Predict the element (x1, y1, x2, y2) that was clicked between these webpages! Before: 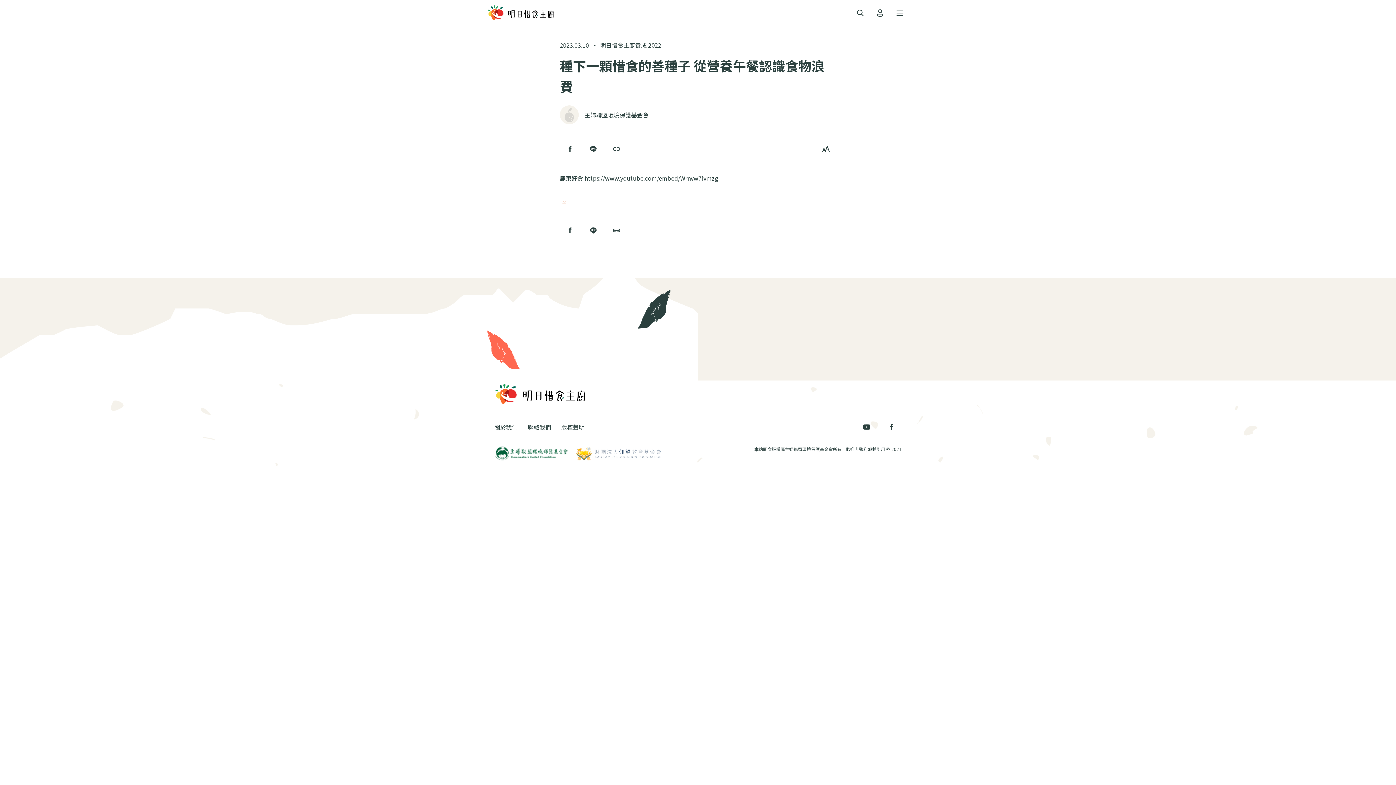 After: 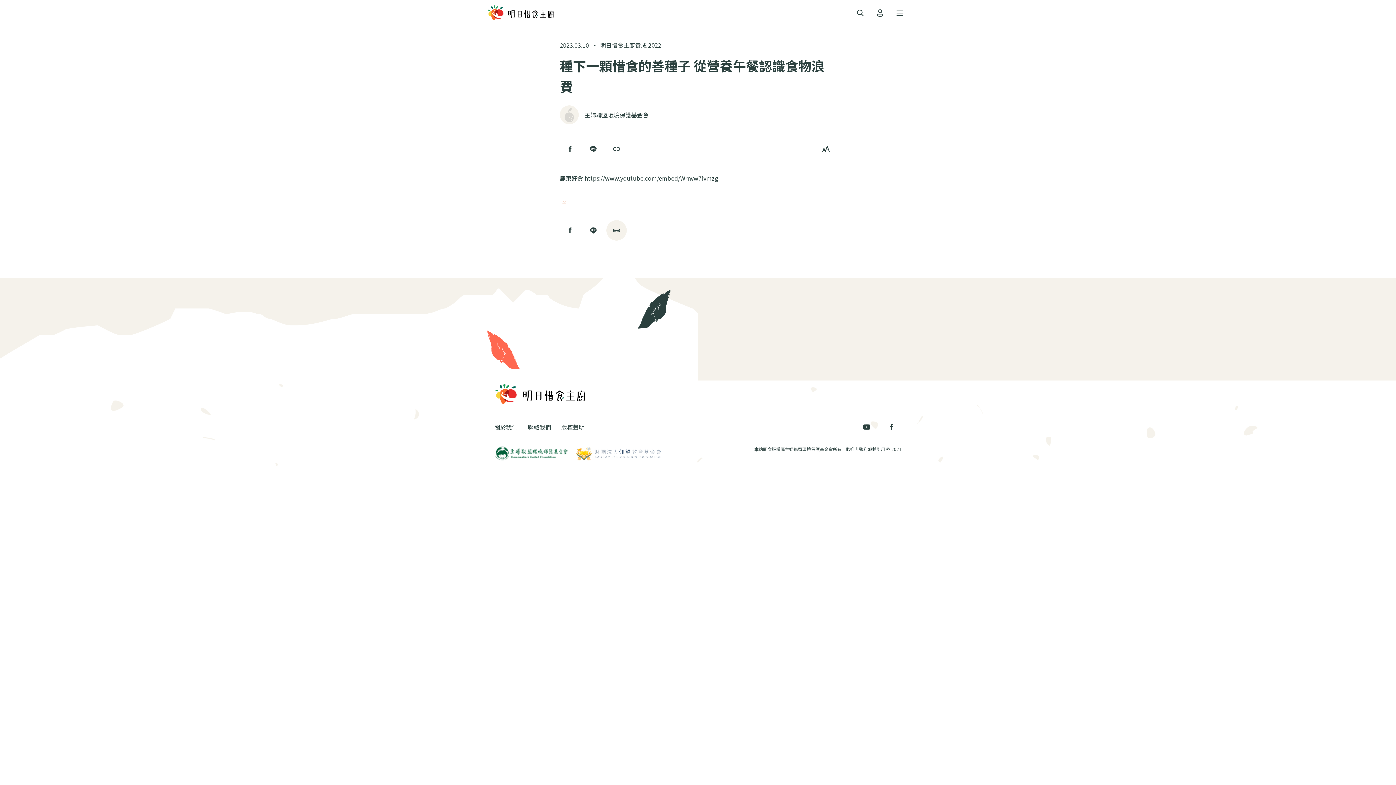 Action: bbox: (606, 220, 626, 240)